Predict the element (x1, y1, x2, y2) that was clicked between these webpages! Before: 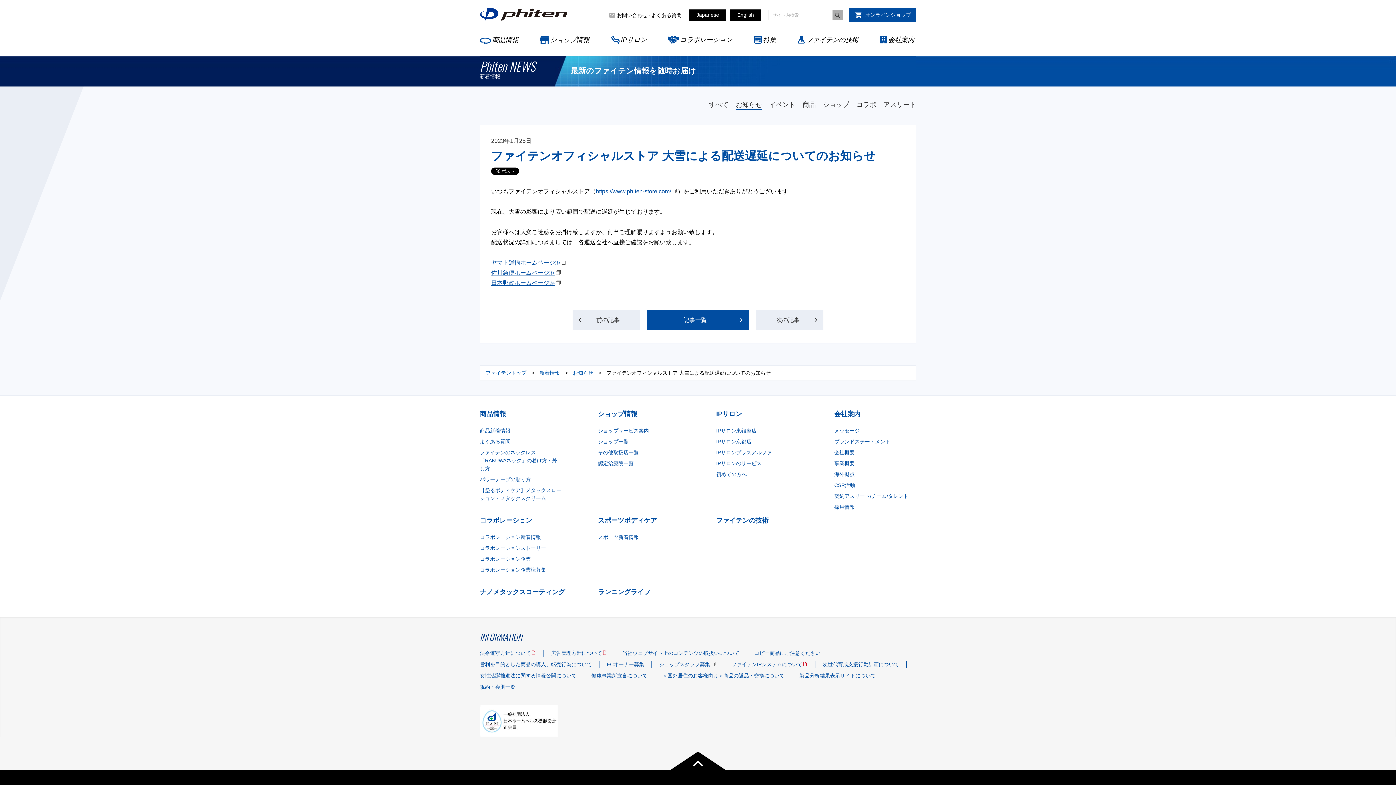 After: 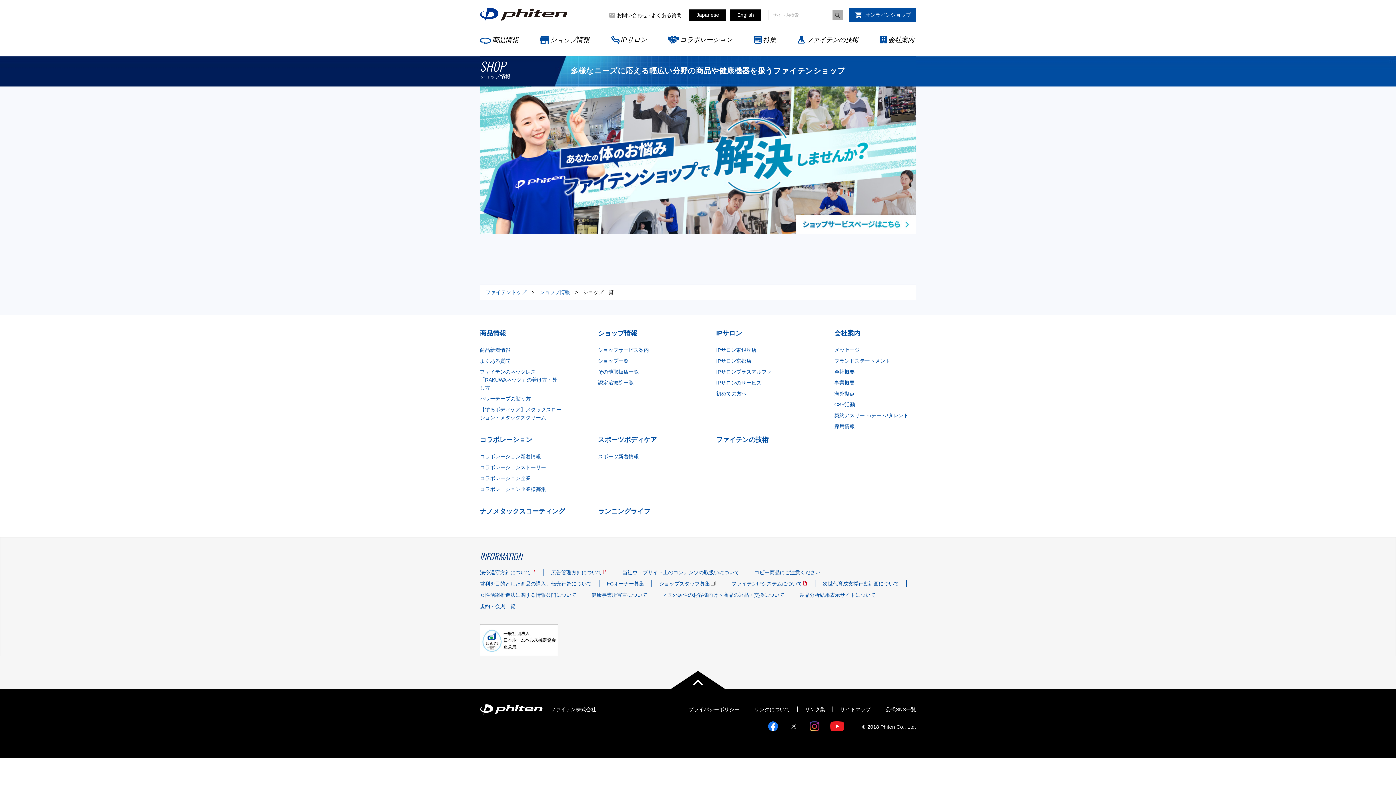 Action: bbox: (598, 439, 628, 444) label: ショップ一覧